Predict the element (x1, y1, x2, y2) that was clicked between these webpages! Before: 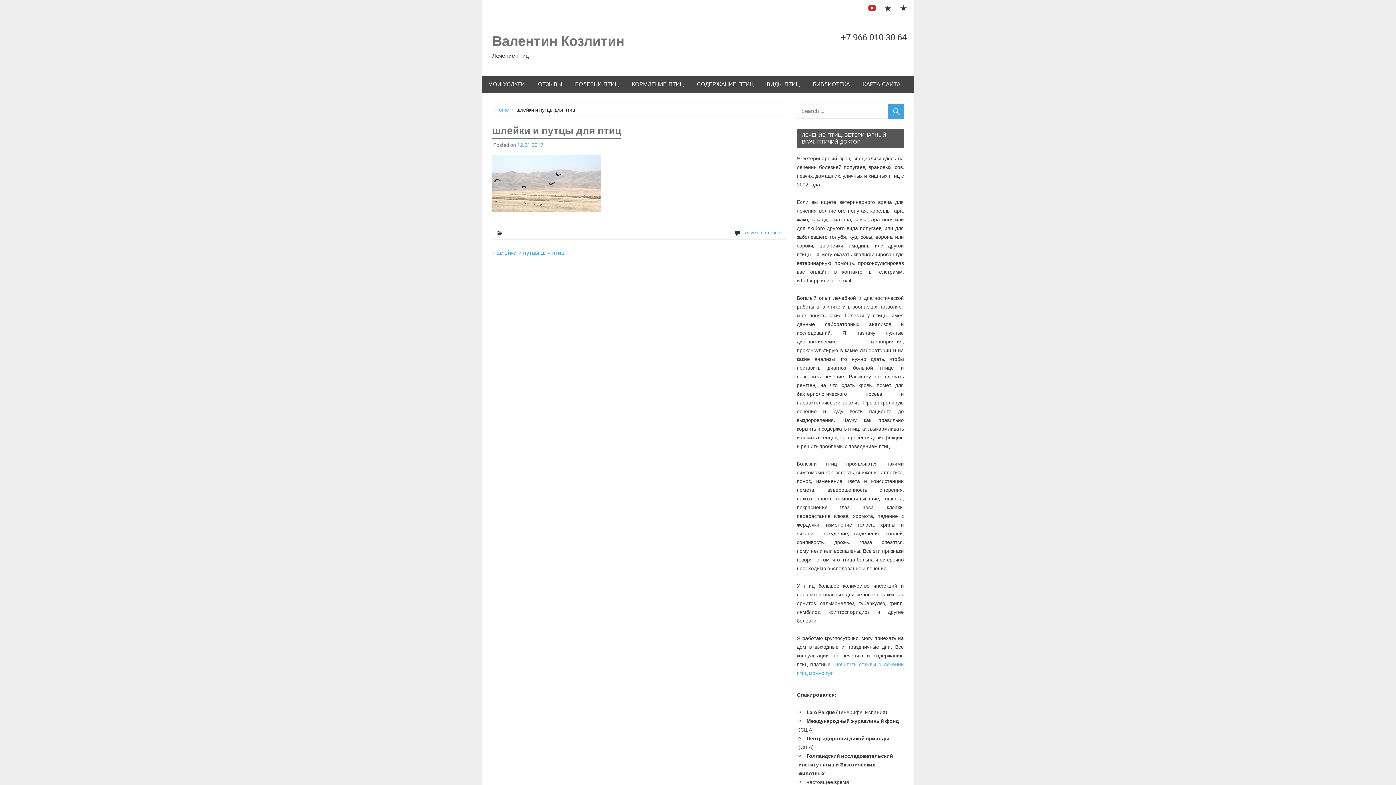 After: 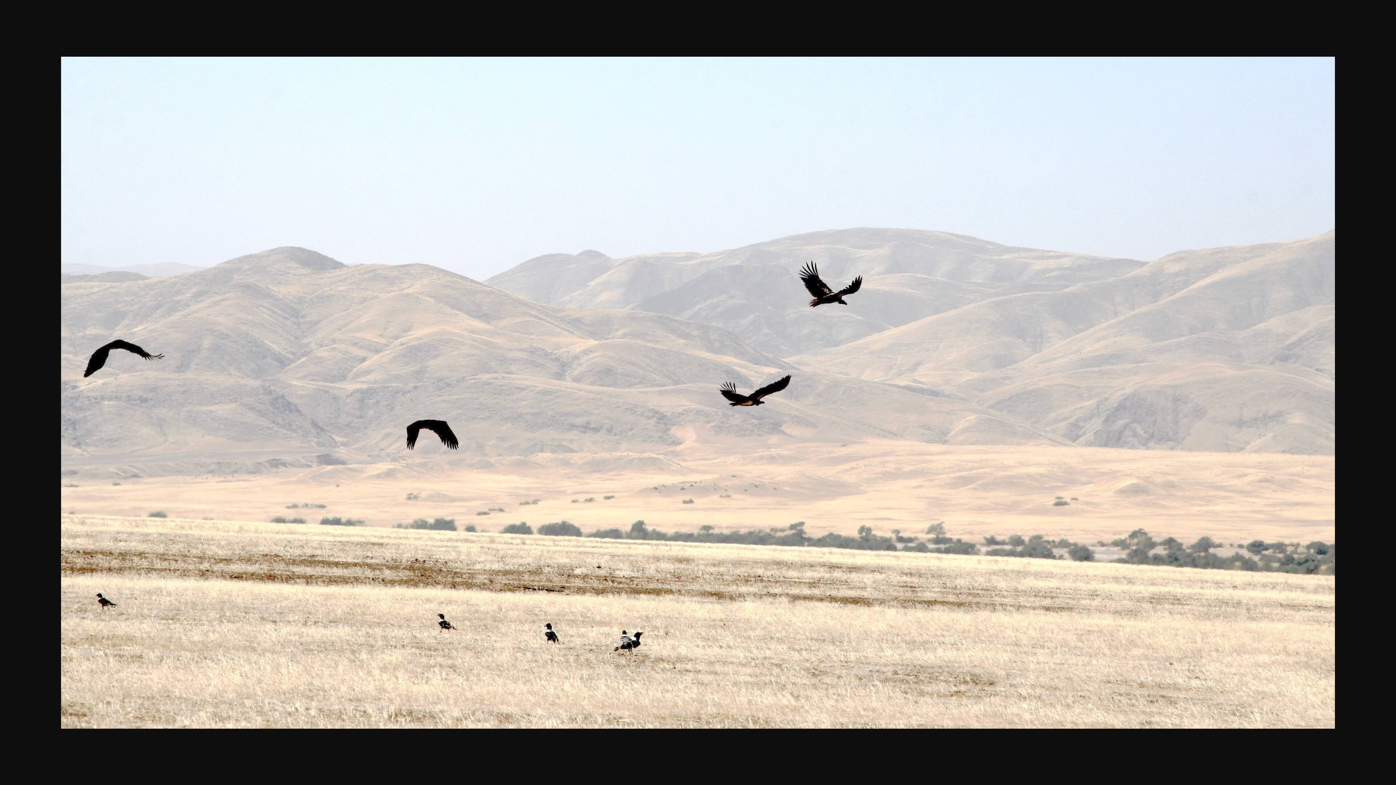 Action: bbox: (492, 207, 601, 213)